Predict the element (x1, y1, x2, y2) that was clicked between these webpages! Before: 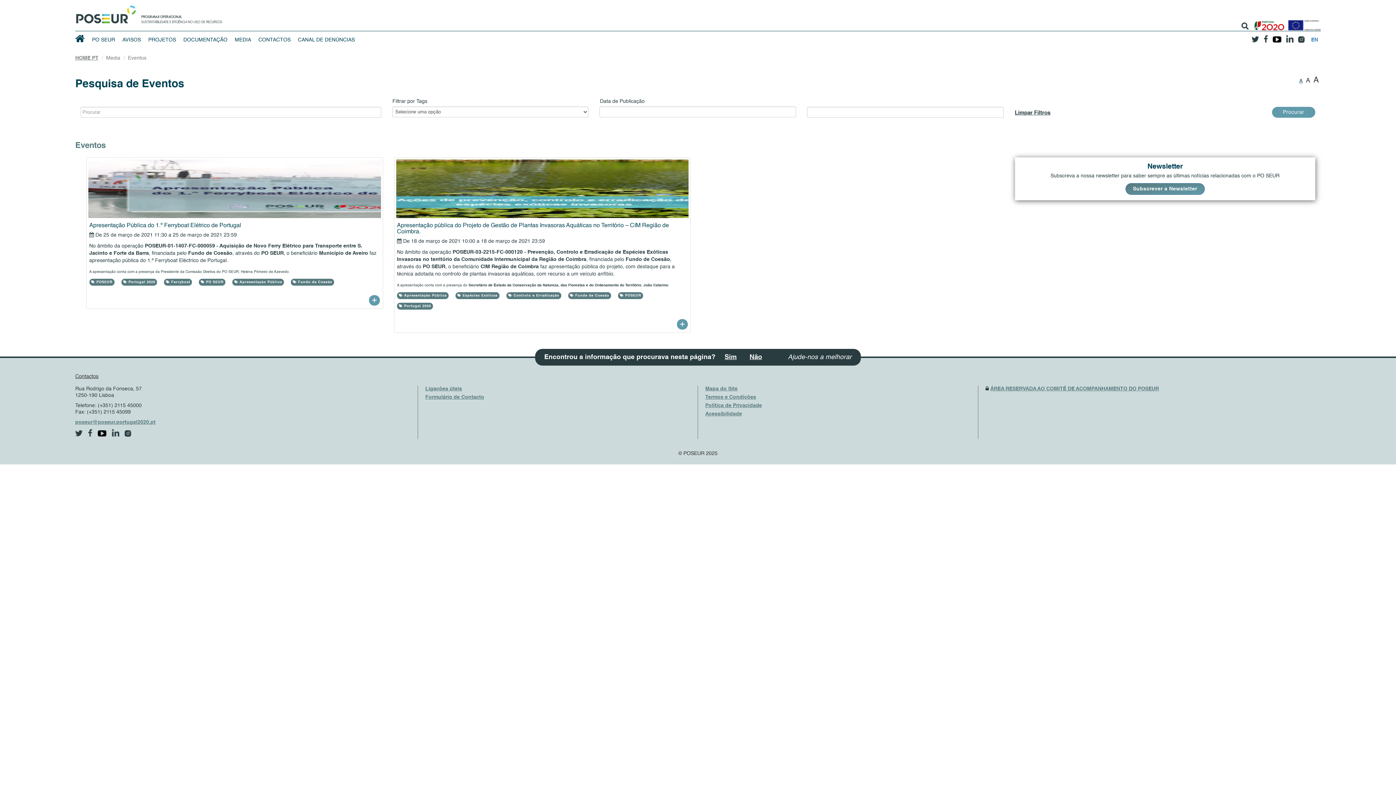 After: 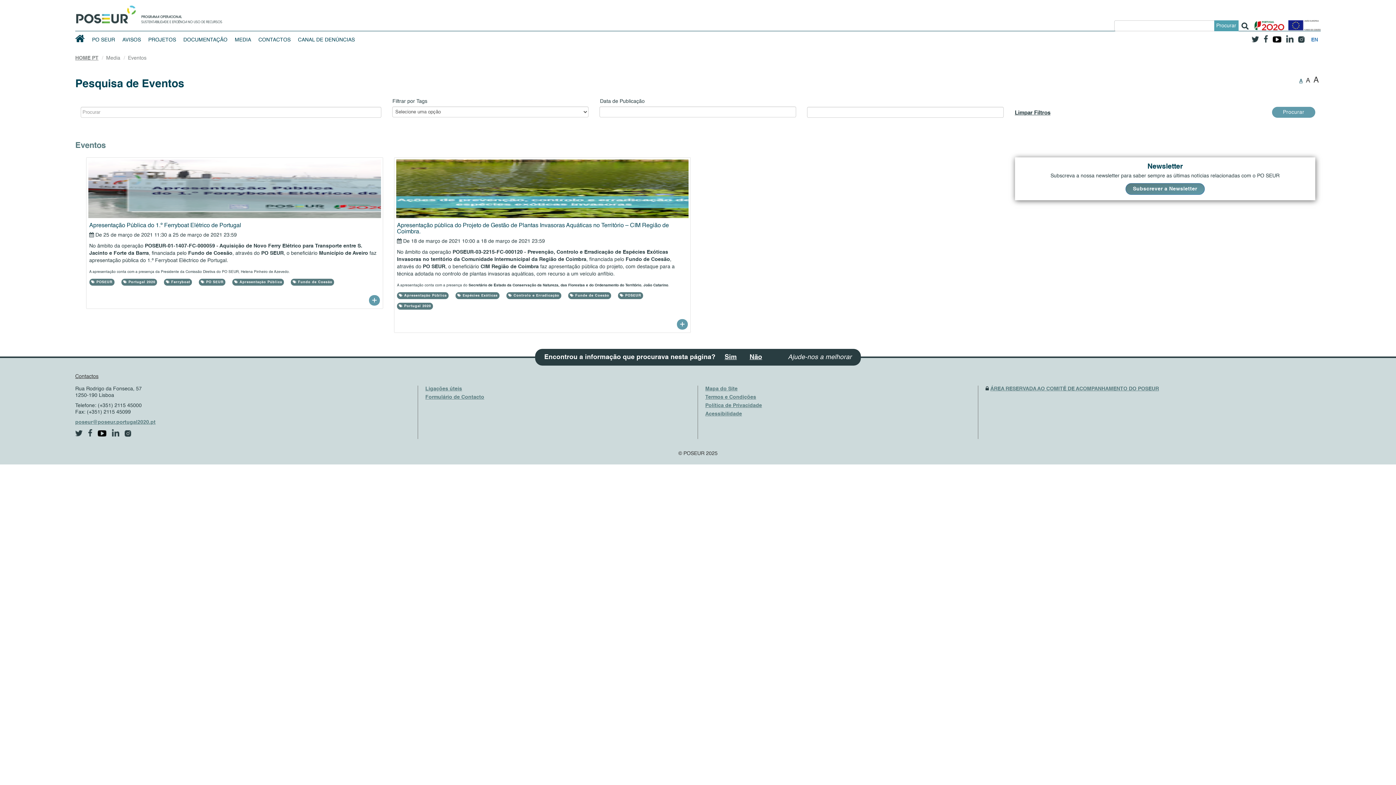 Action: label: search bbox: (1239, 22, 1250, 29)